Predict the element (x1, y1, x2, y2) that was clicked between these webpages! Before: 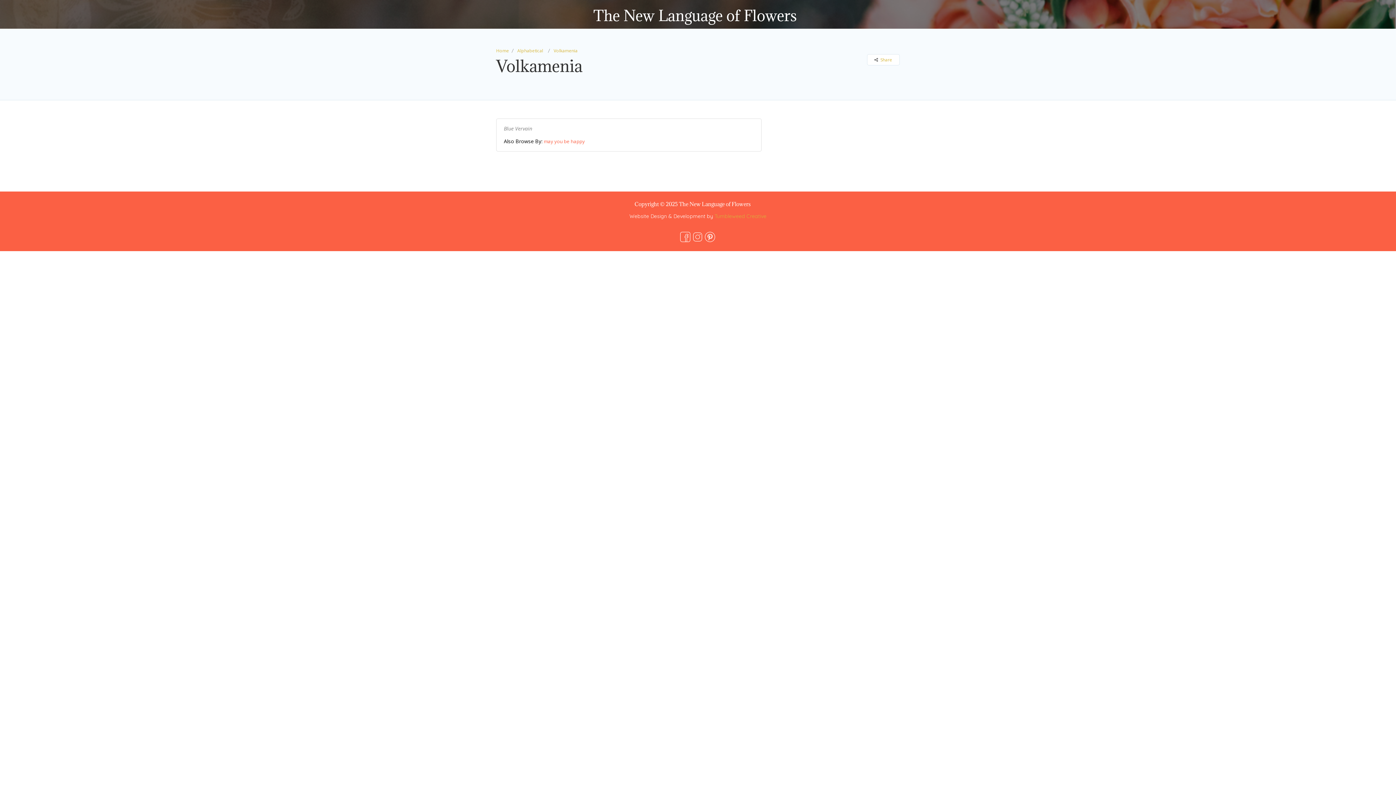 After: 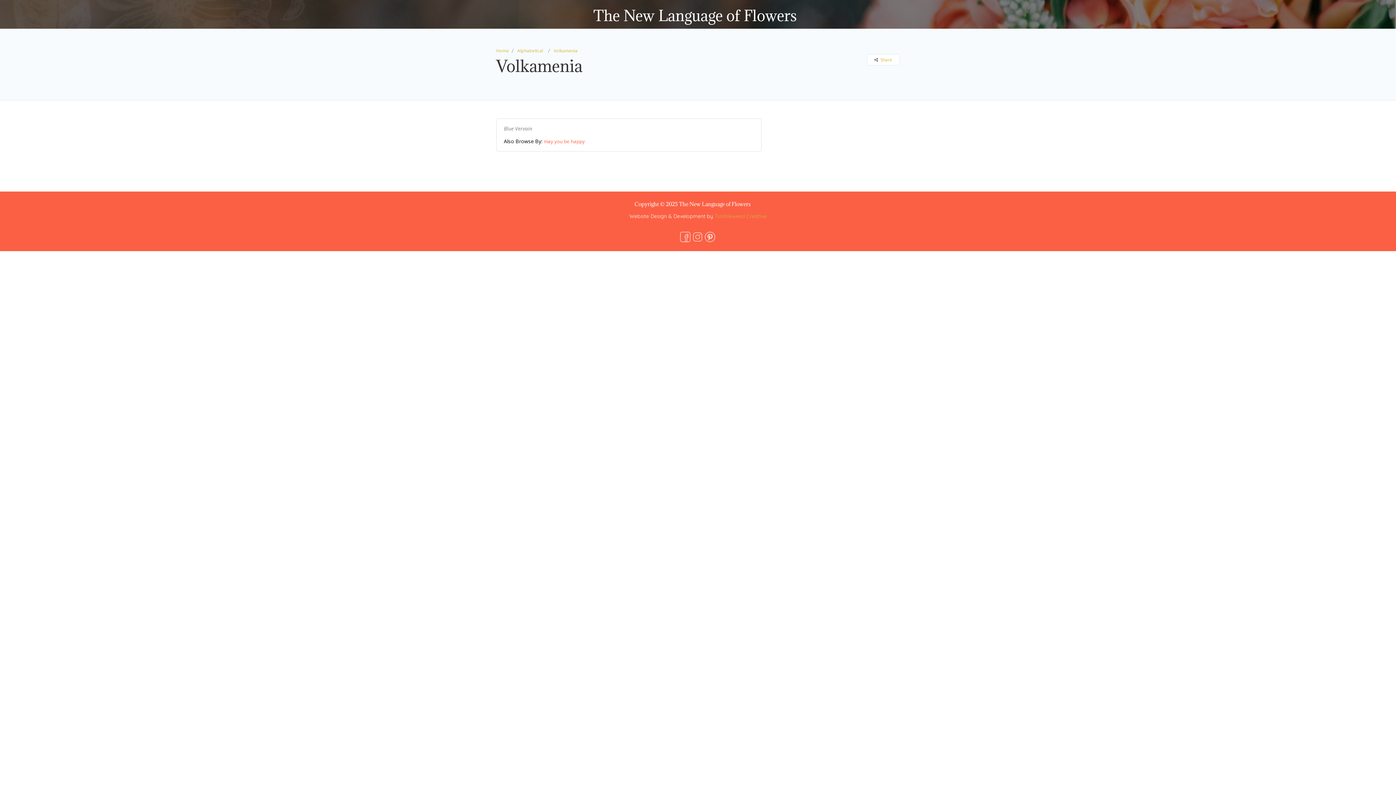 Action: bbox: (692, 233, 702, 239)